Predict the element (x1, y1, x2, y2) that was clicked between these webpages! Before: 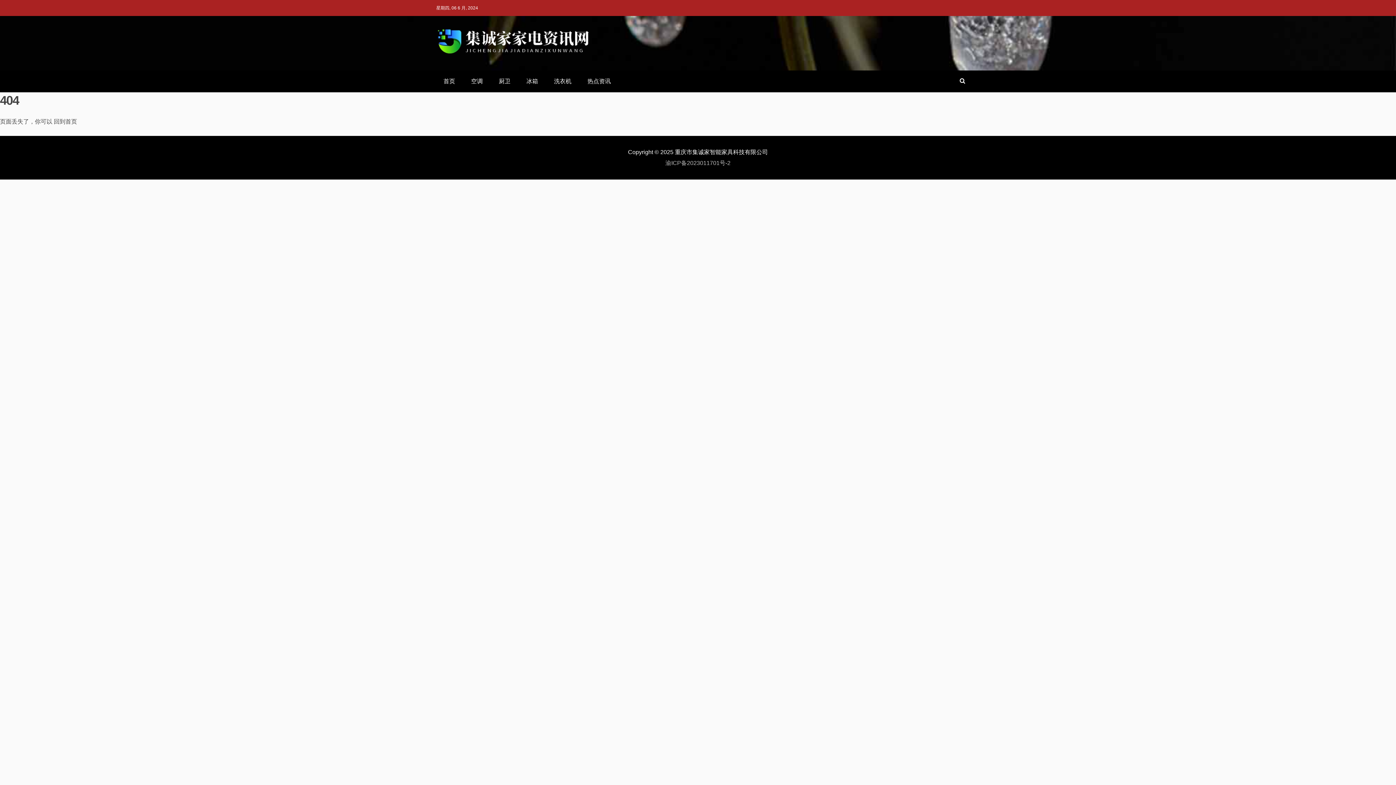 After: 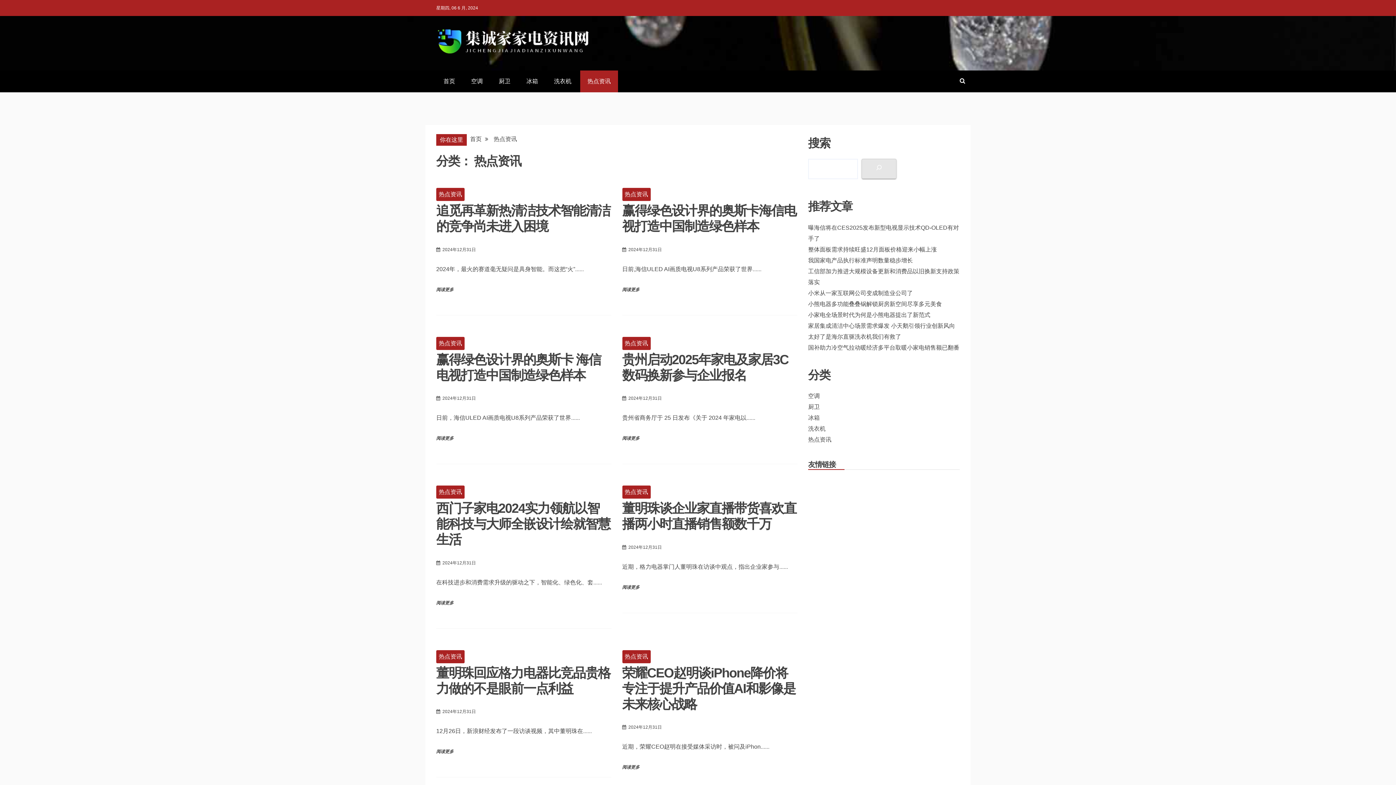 Action: bbox: (580, 70, 618, 92) label: 热点资讯